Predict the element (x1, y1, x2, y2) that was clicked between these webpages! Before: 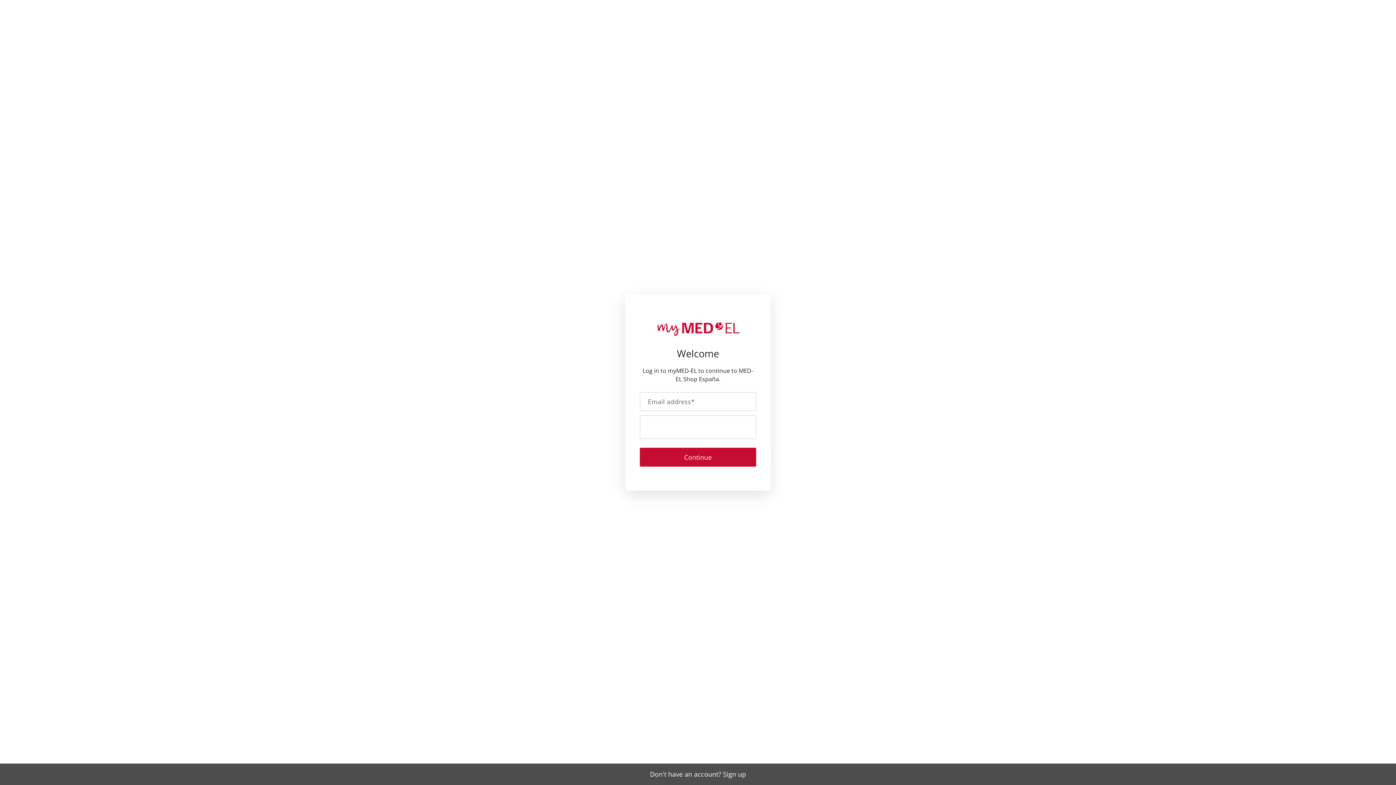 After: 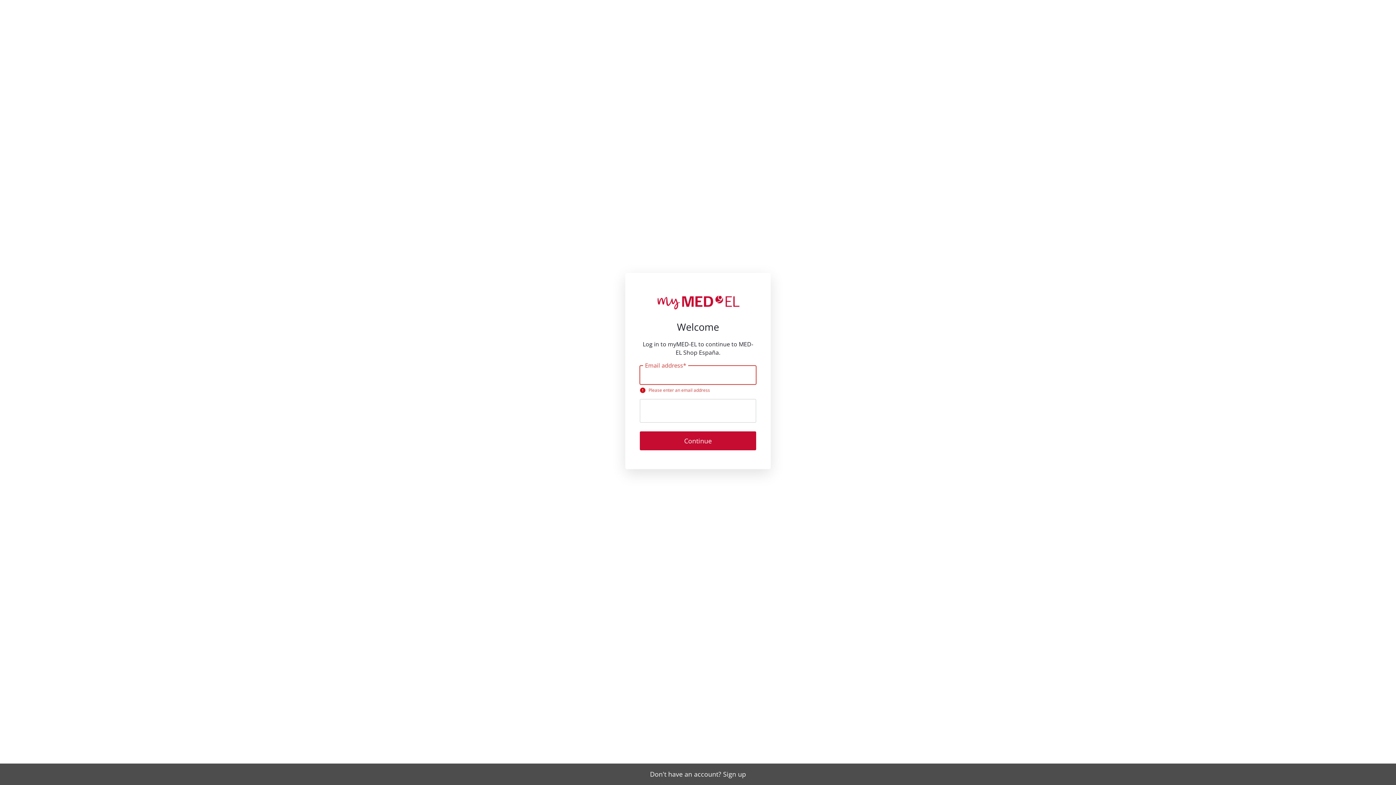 Action: bbox: (640, 447, 756, 466) label: Continue